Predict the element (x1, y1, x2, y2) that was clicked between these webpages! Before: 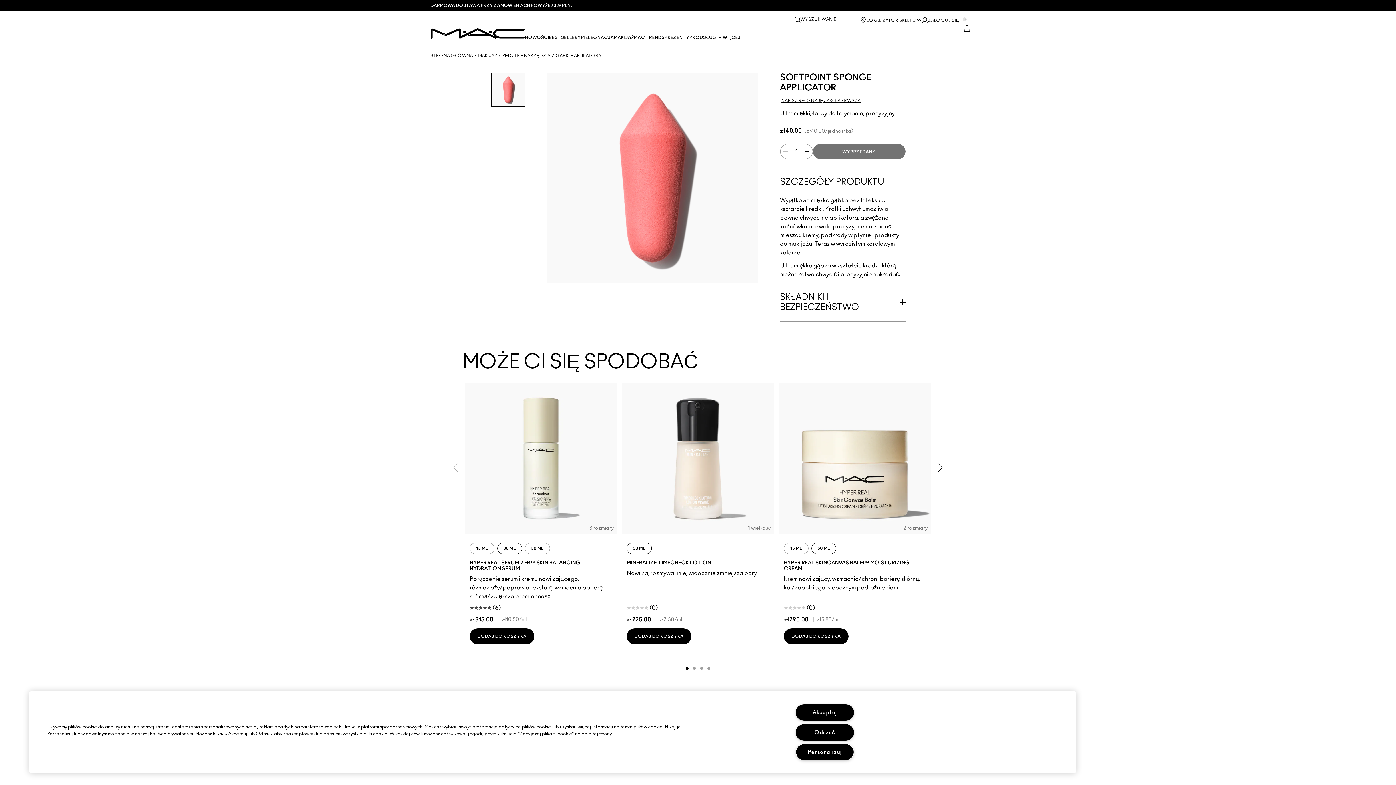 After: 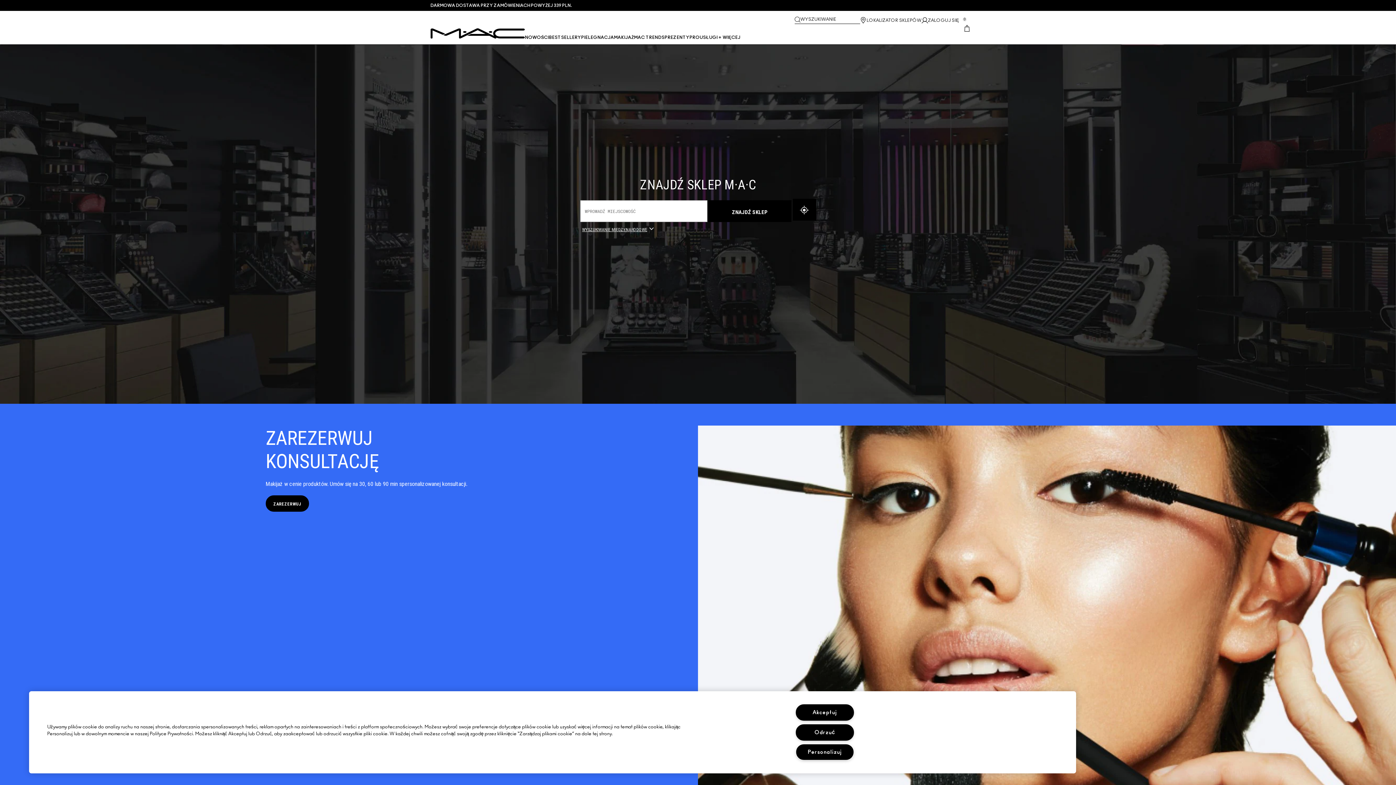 Action: label: LOKALIZATOR SKLEPÓW bbox: (860, 17, 921, 23)